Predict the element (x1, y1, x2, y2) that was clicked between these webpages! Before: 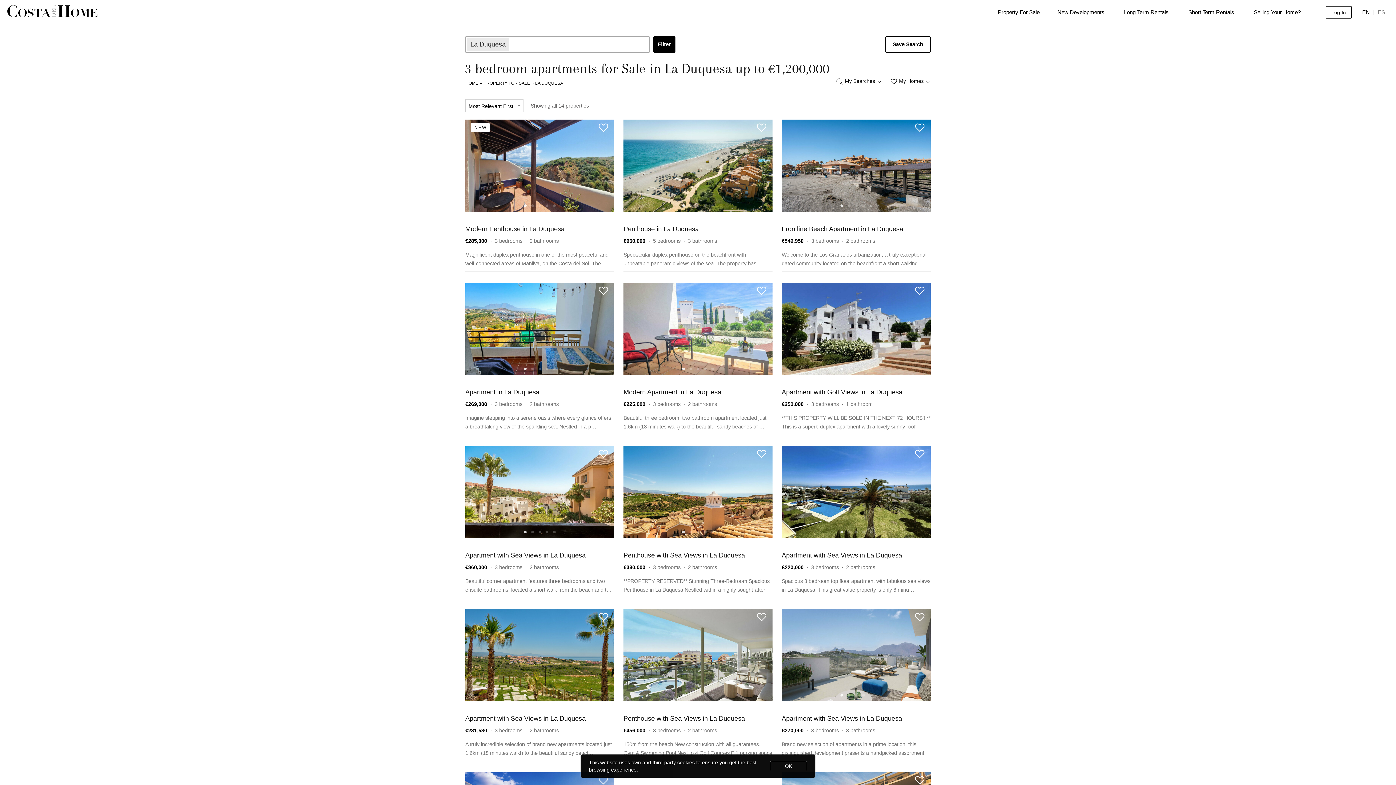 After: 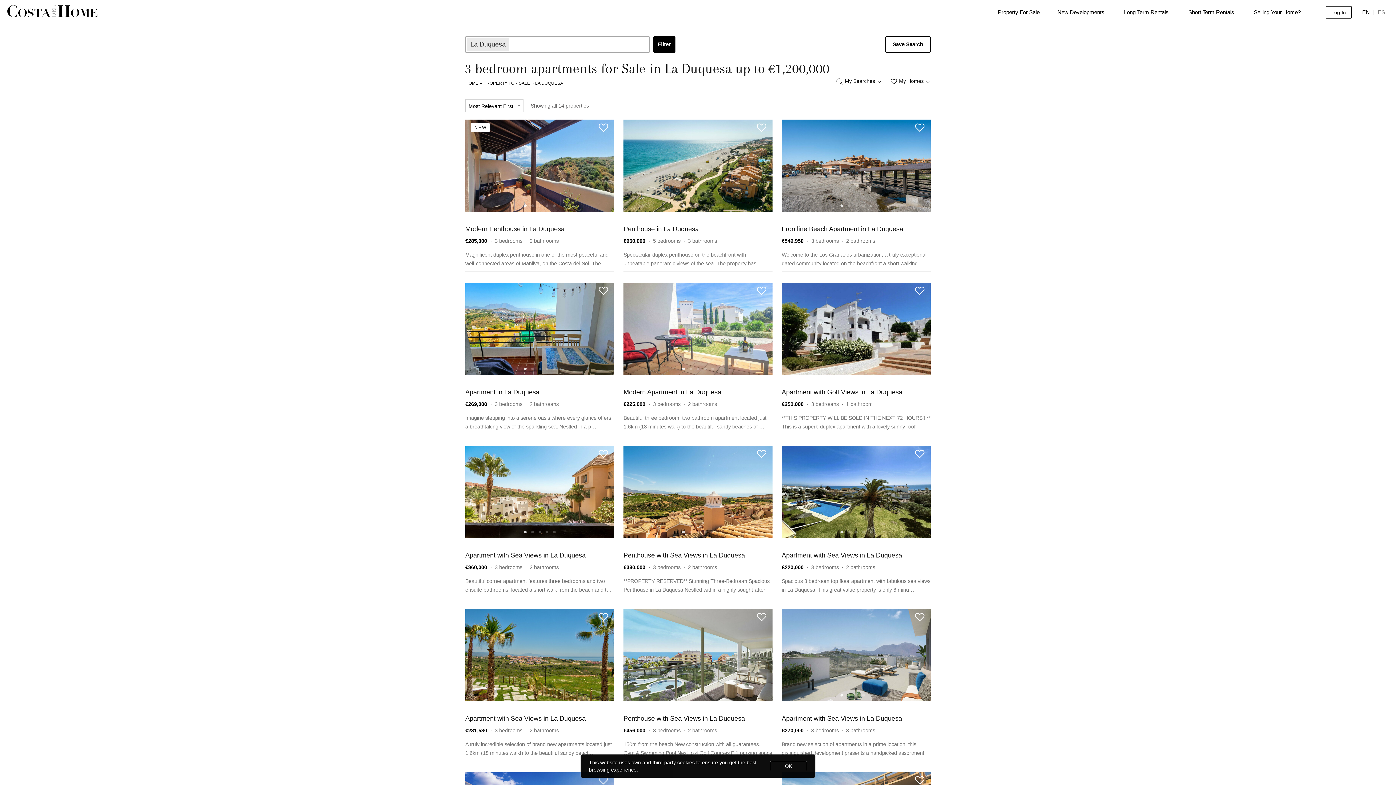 Action: label: Frontline Beach Apartment in La Duquesa
€549,950
 ·  3 bedrooms  ·  2 bathrooms

Welcome to the Los Granados urbanization, a truly exceptional gated community located on the beachfront a short walking… bbox: (781, 212, 930, 282)